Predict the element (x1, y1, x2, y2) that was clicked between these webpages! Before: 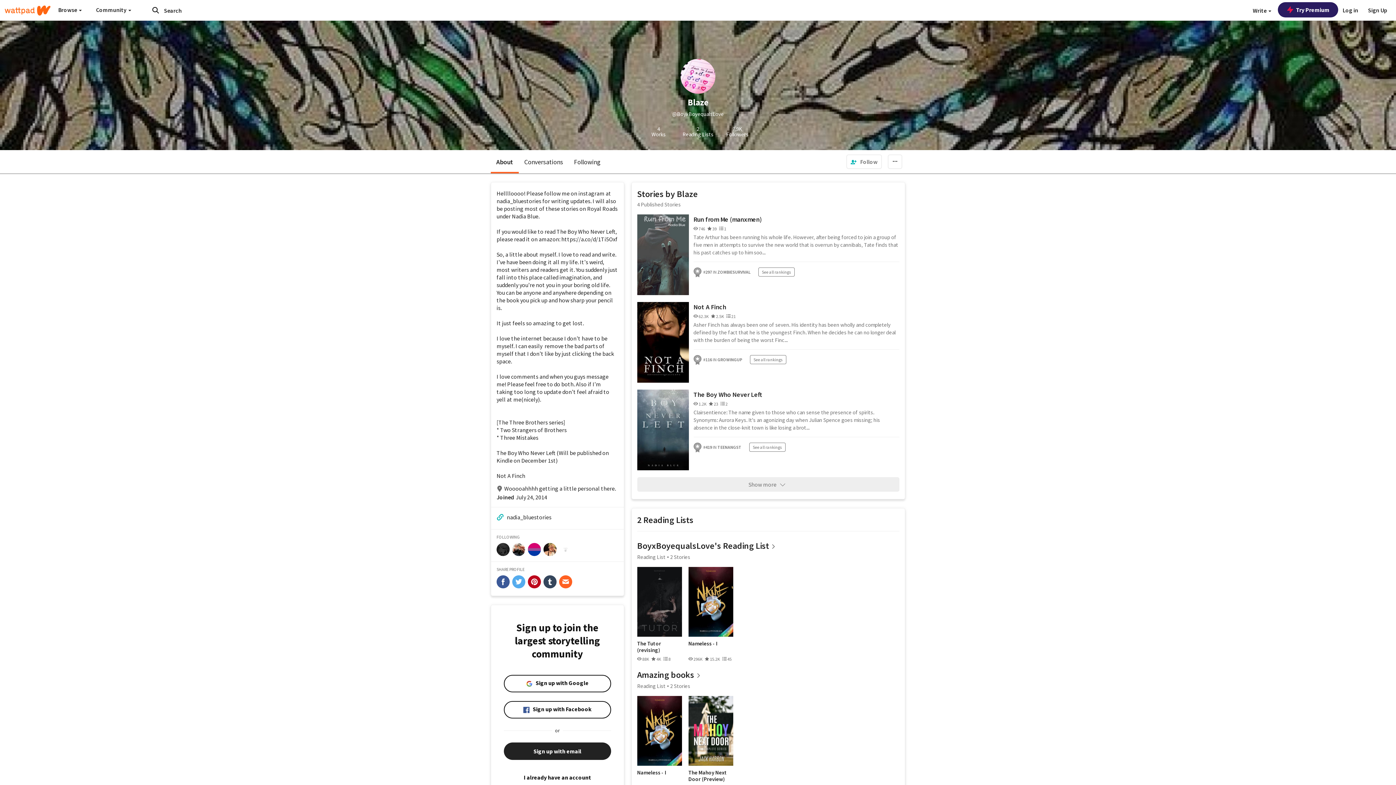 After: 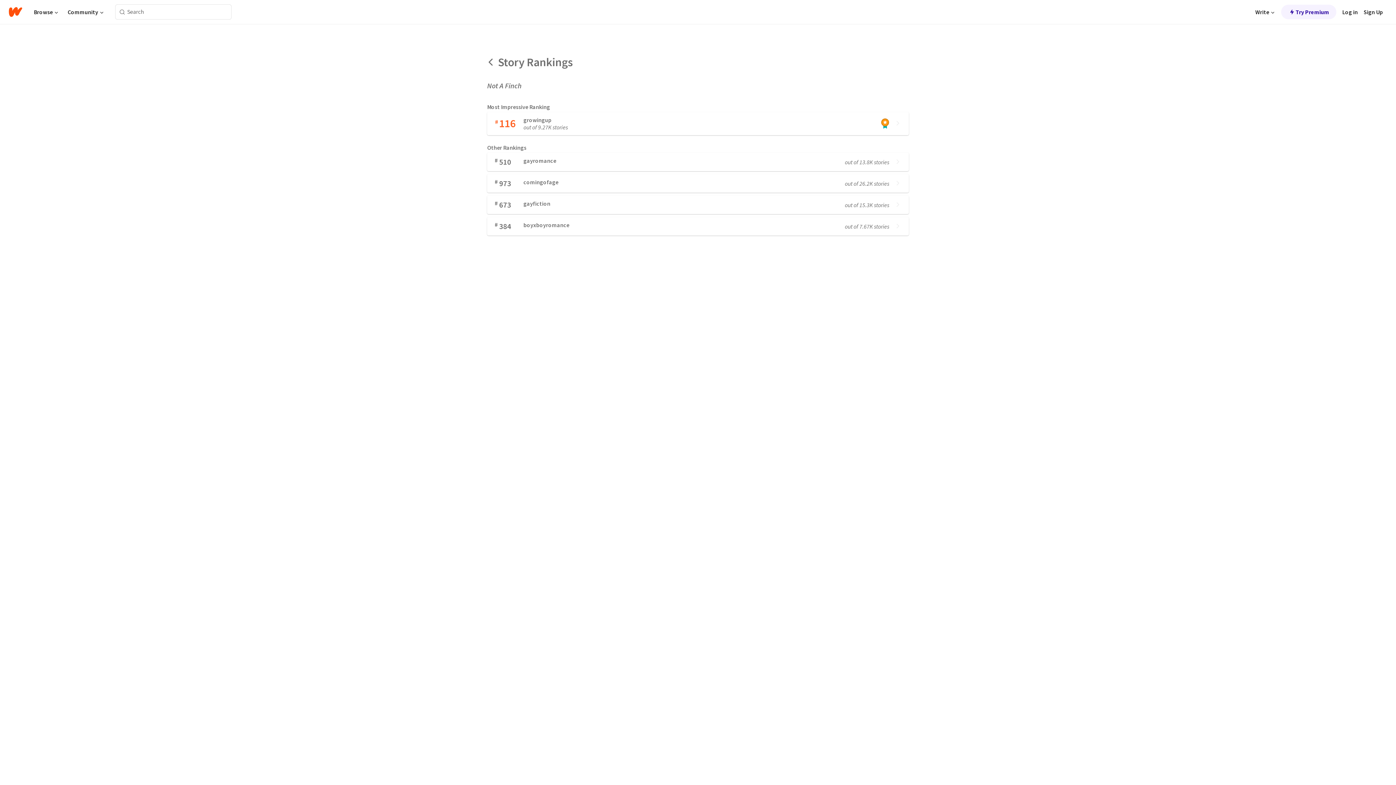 Action: bbox: (750, 355, 786, 364) label: See all rankings